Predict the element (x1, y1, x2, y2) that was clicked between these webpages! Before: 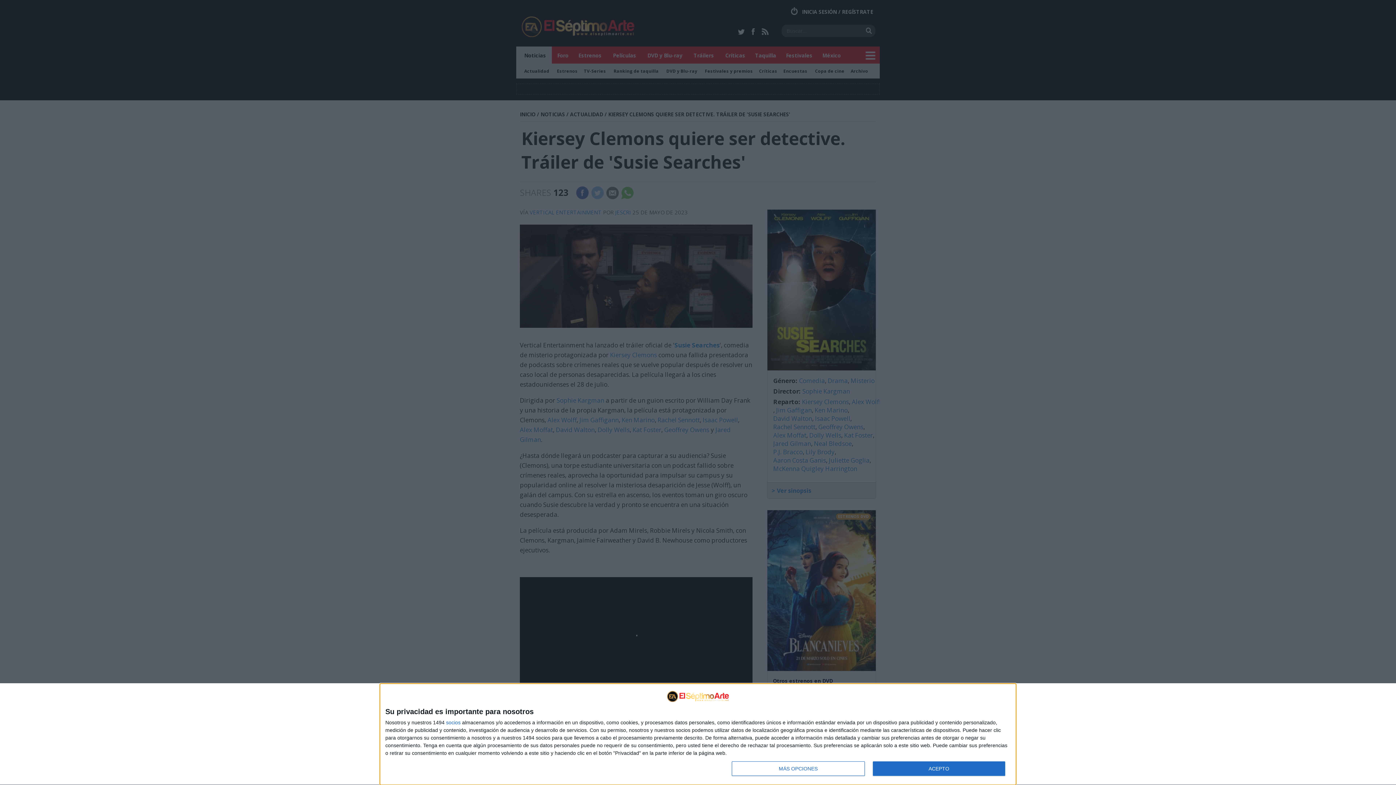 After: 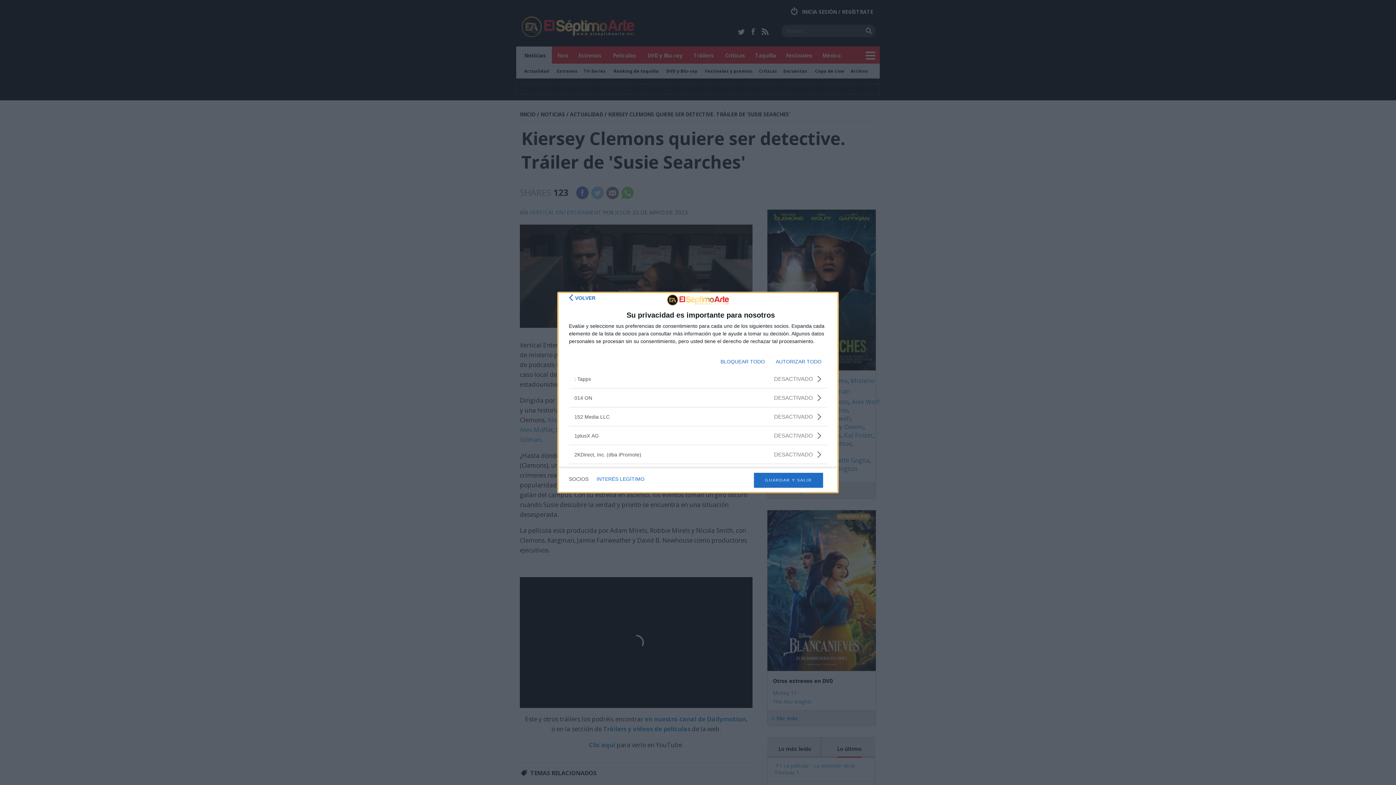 Action: bbox: (446, 720, 460, 725) label: socios